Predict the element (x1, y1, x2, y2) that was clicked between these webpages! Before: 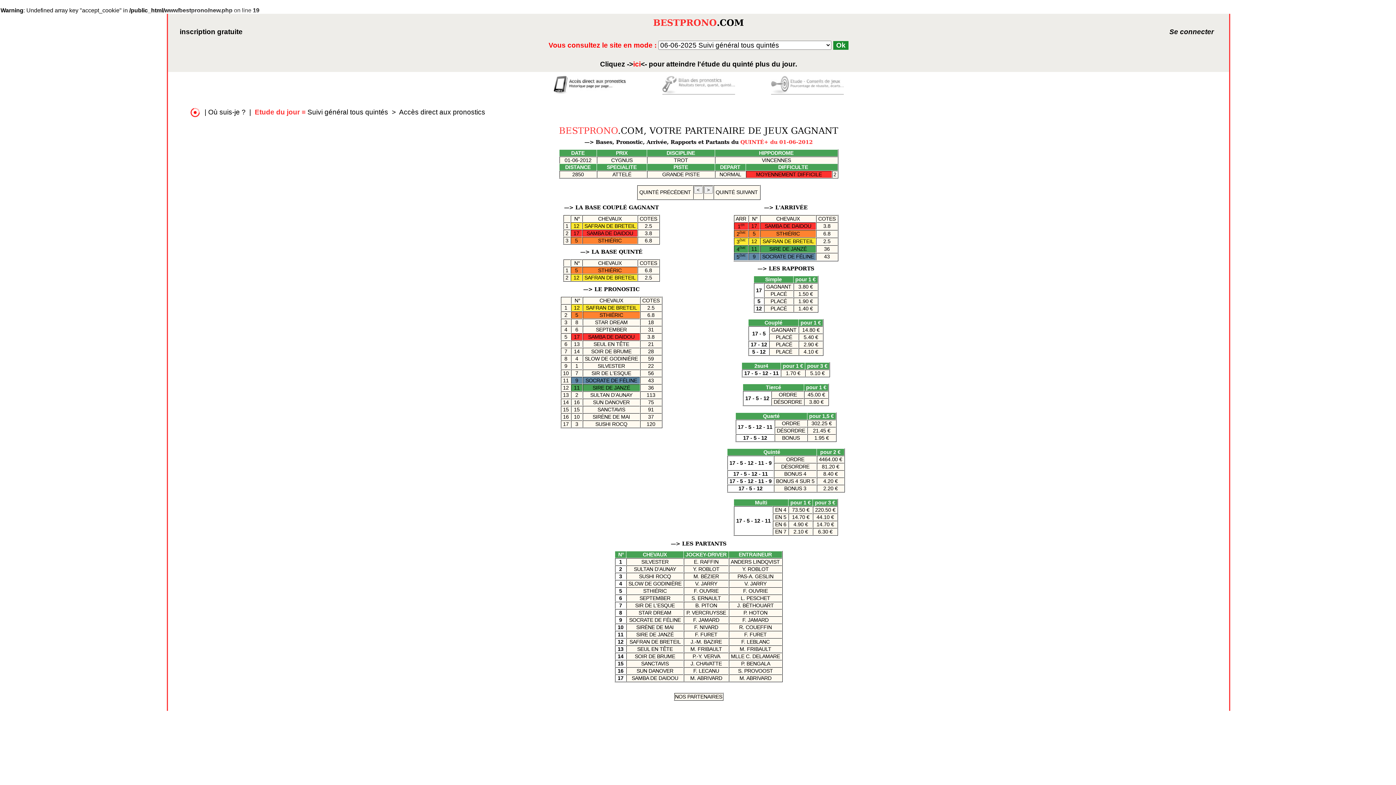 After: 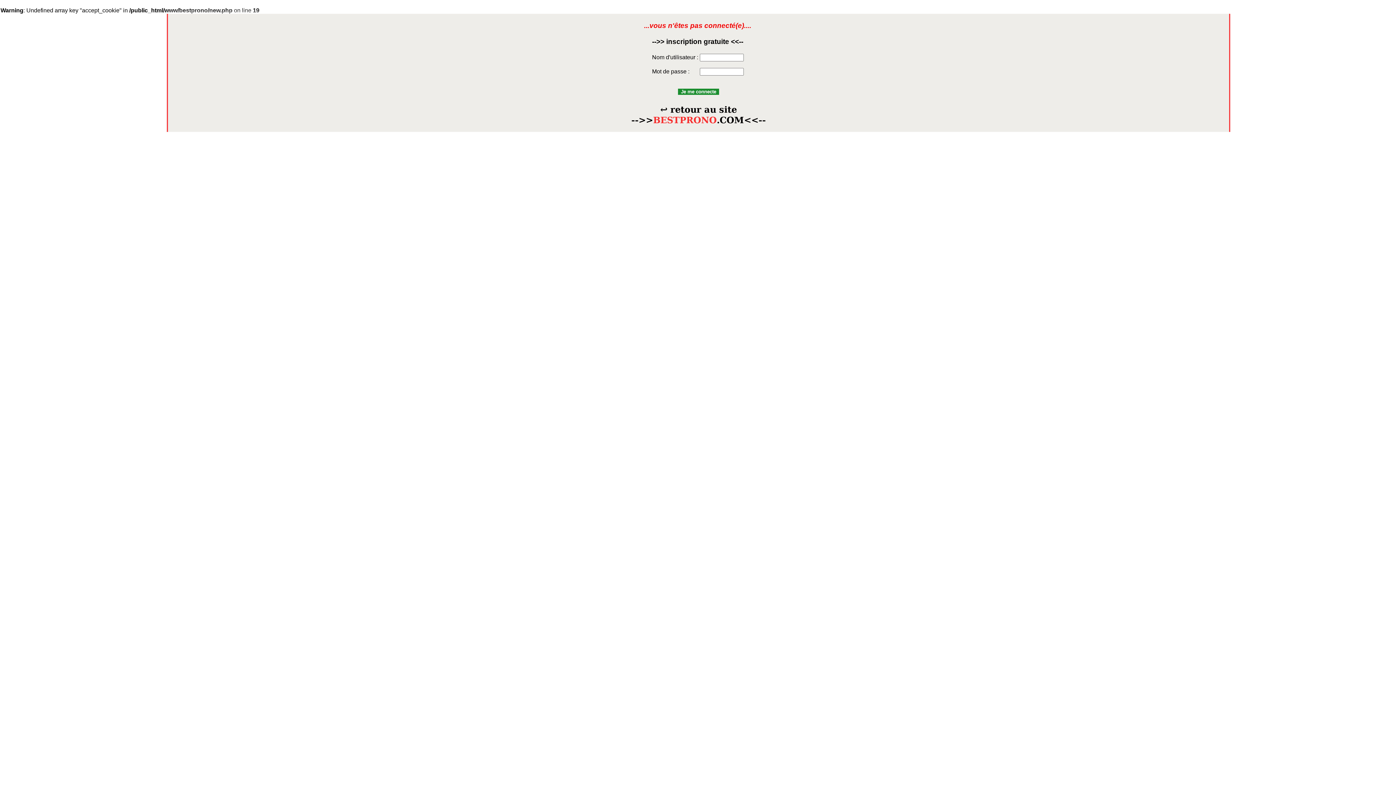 Action: label:             Se connecter  bbox: (1147, 27, 1215, 35)